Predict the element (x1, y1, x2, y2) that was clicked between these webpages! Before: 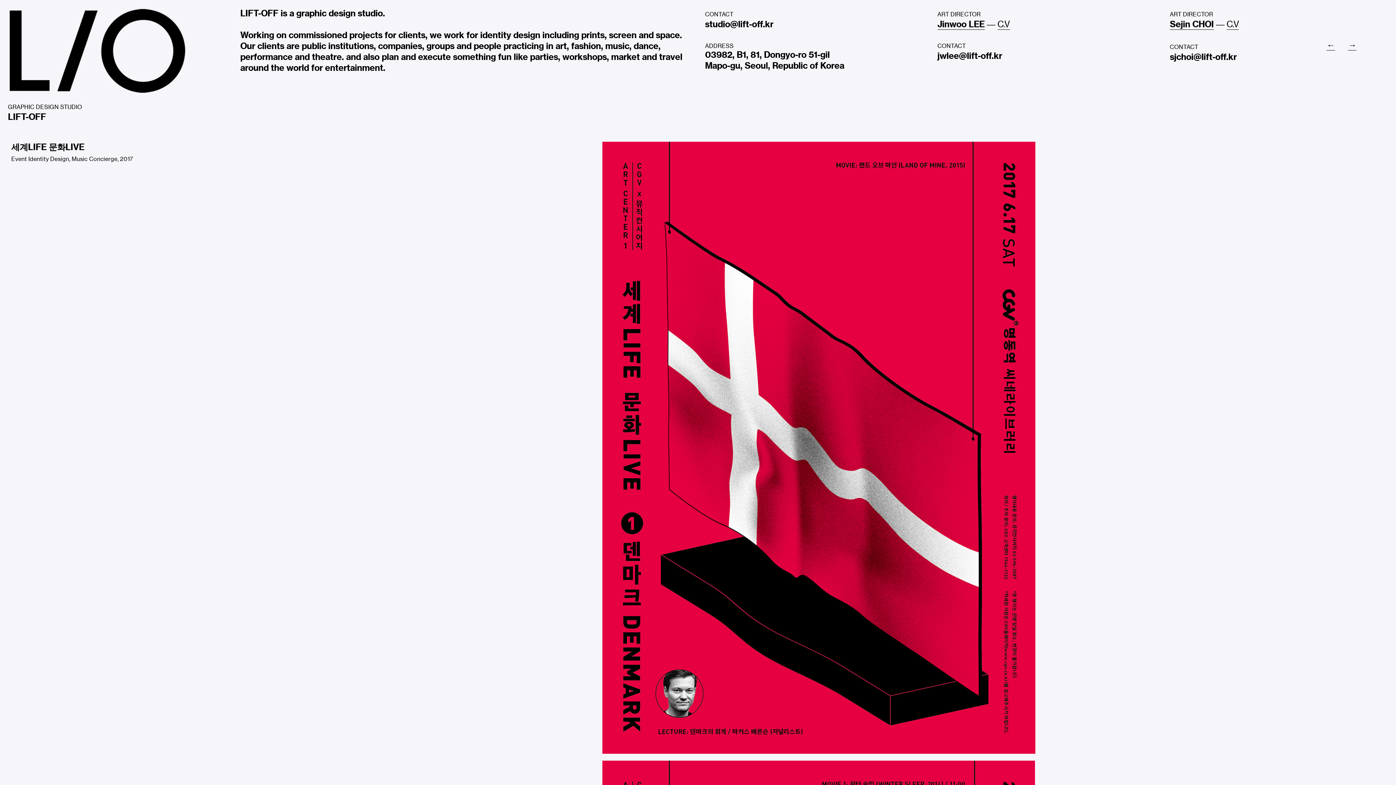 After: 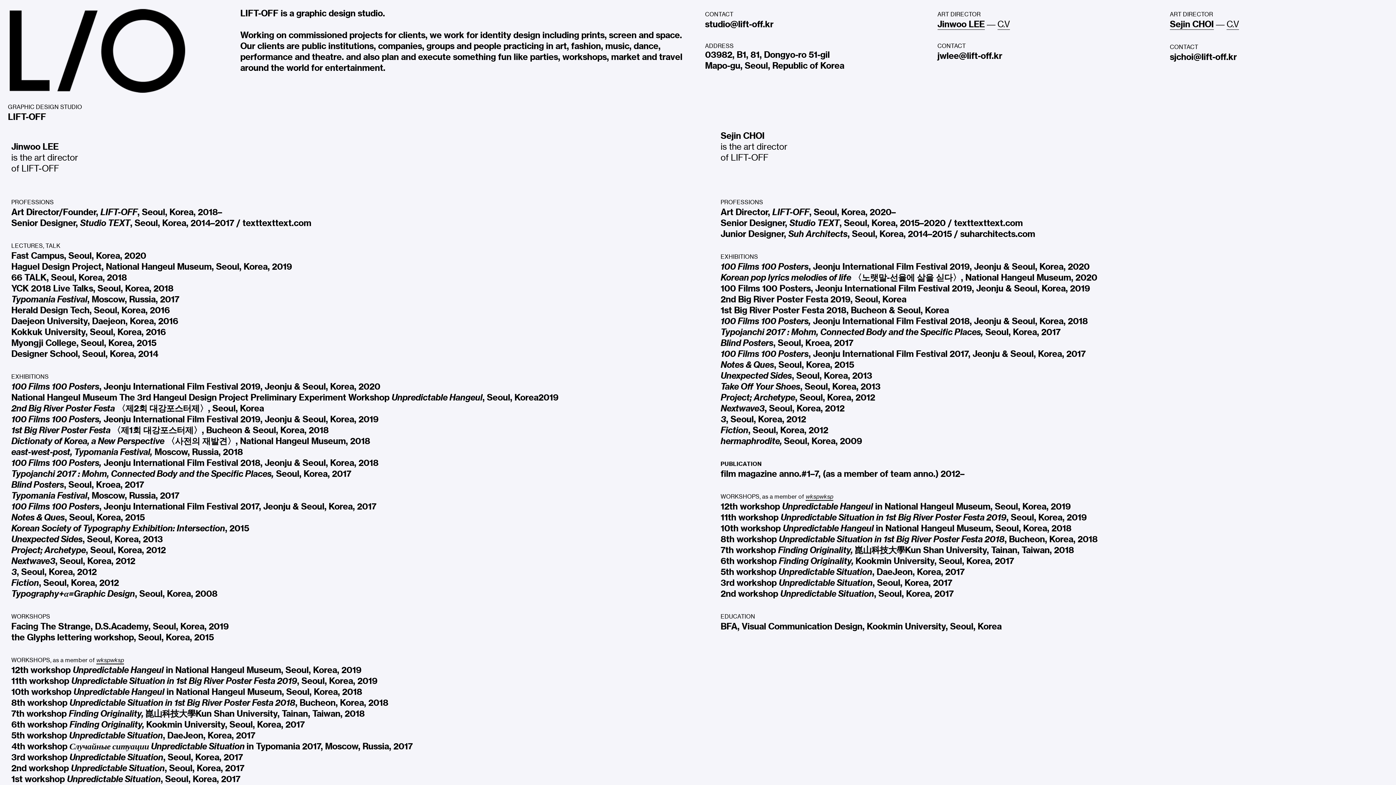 Action: label: C.V bbox: (1226, 18, 1239, 29)